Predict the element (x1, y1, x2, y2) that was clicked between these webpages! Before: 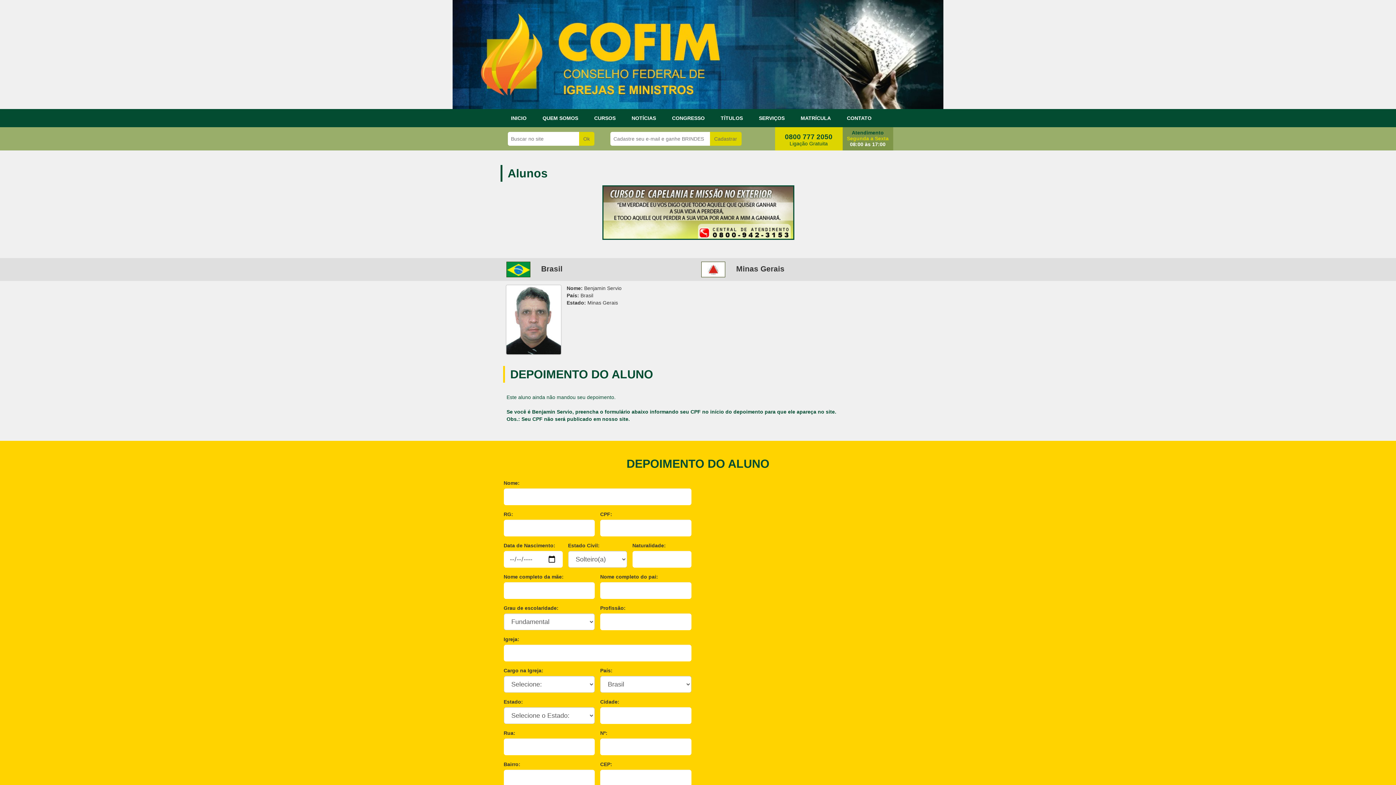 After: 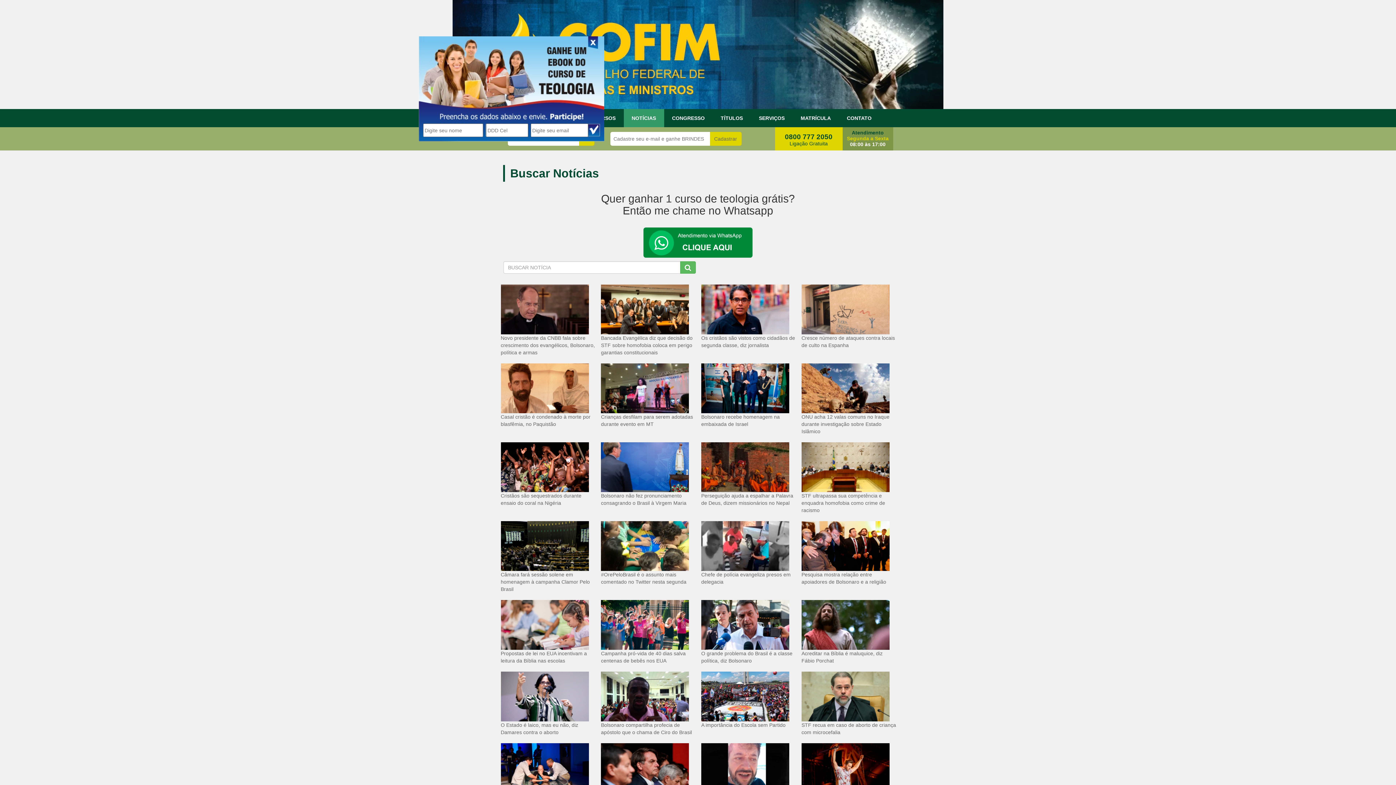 Action: bbox: (623, 109, 664, 127) label: NOTÍCIAS